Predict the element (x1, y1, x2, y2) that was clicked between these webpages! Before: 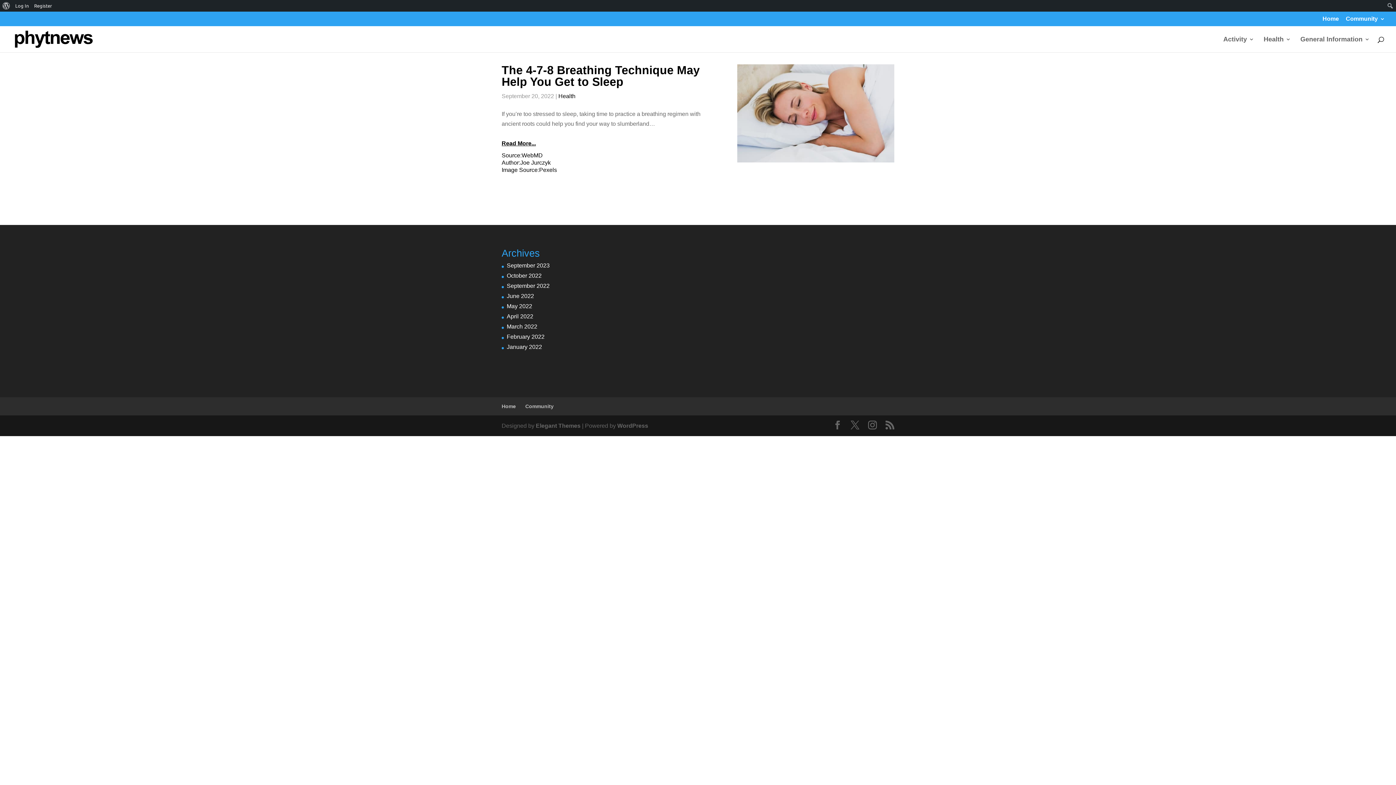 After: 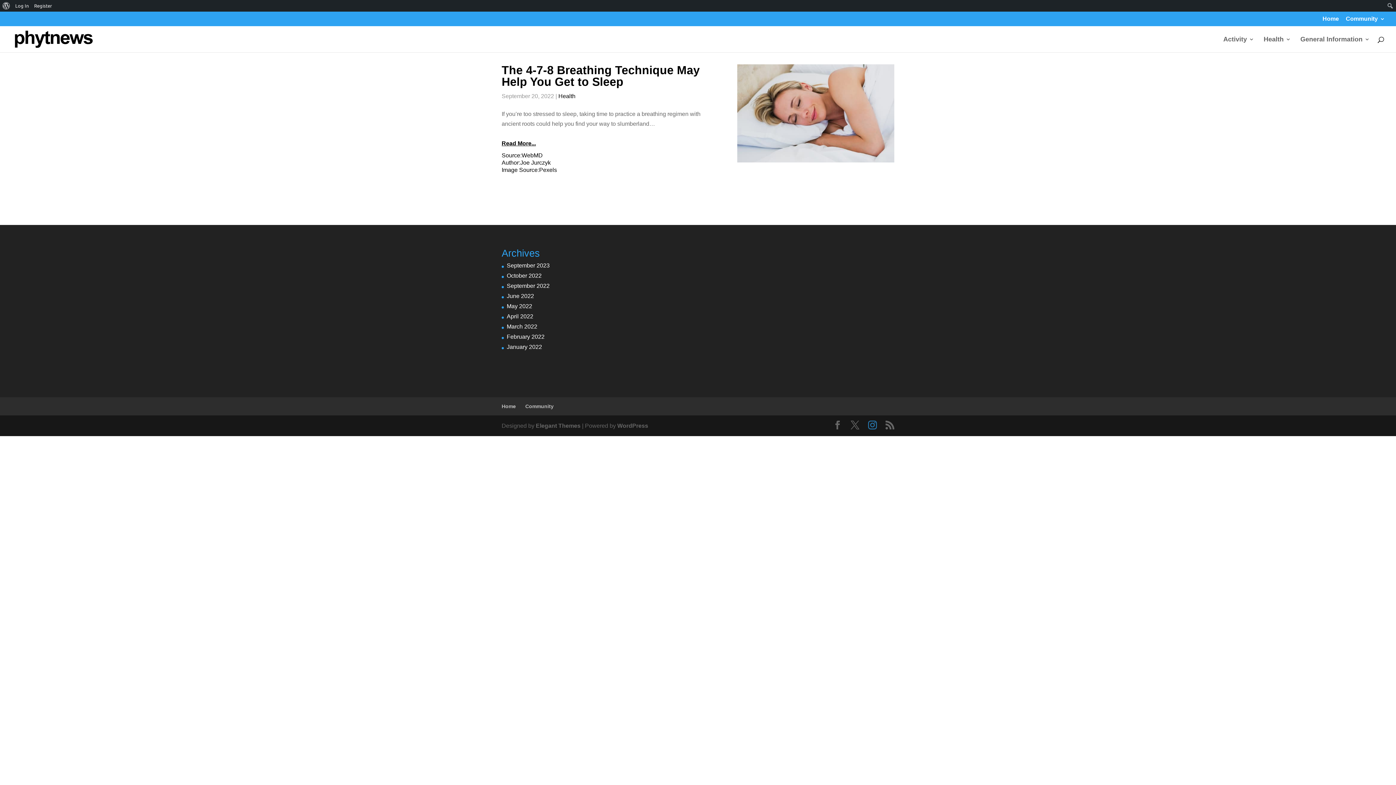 Action: bbox: (868, 420, 877, 429)